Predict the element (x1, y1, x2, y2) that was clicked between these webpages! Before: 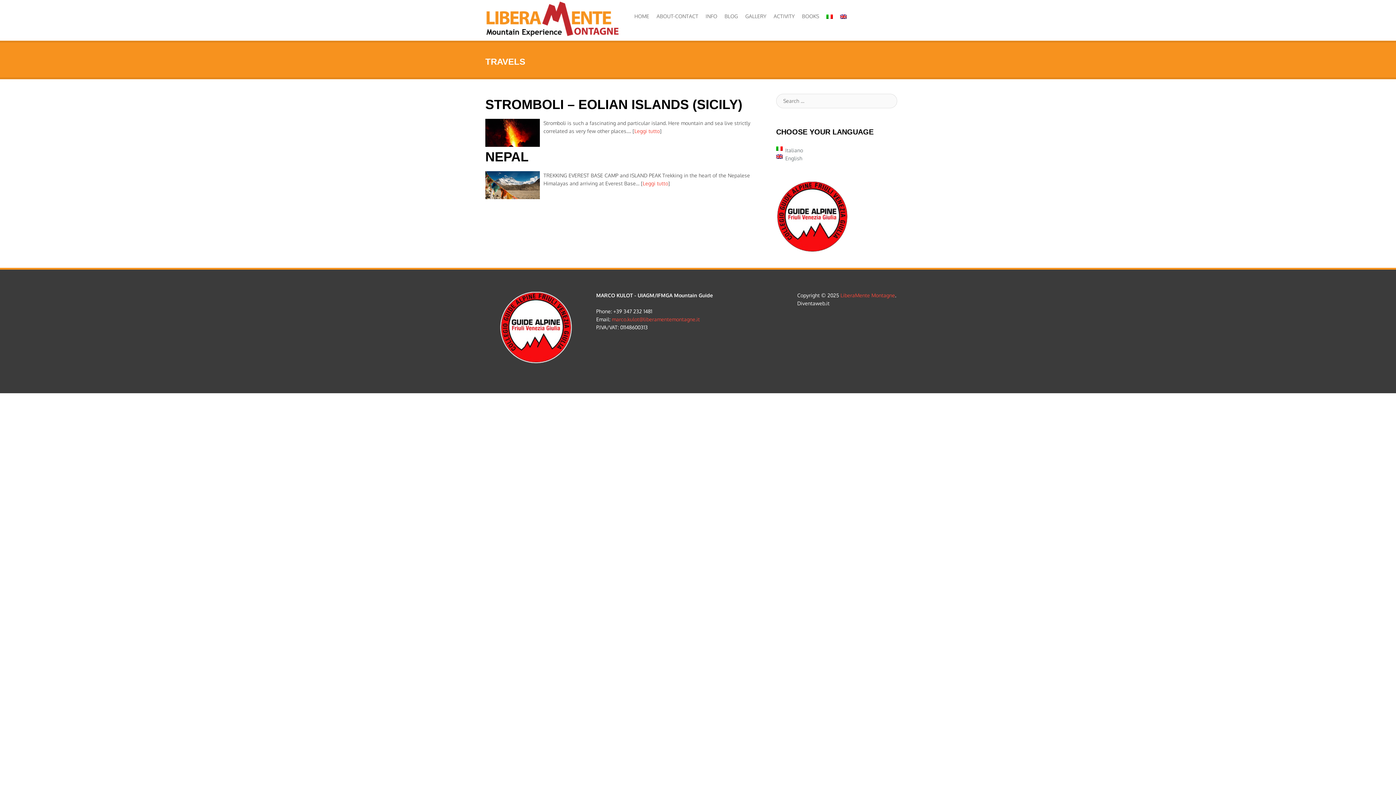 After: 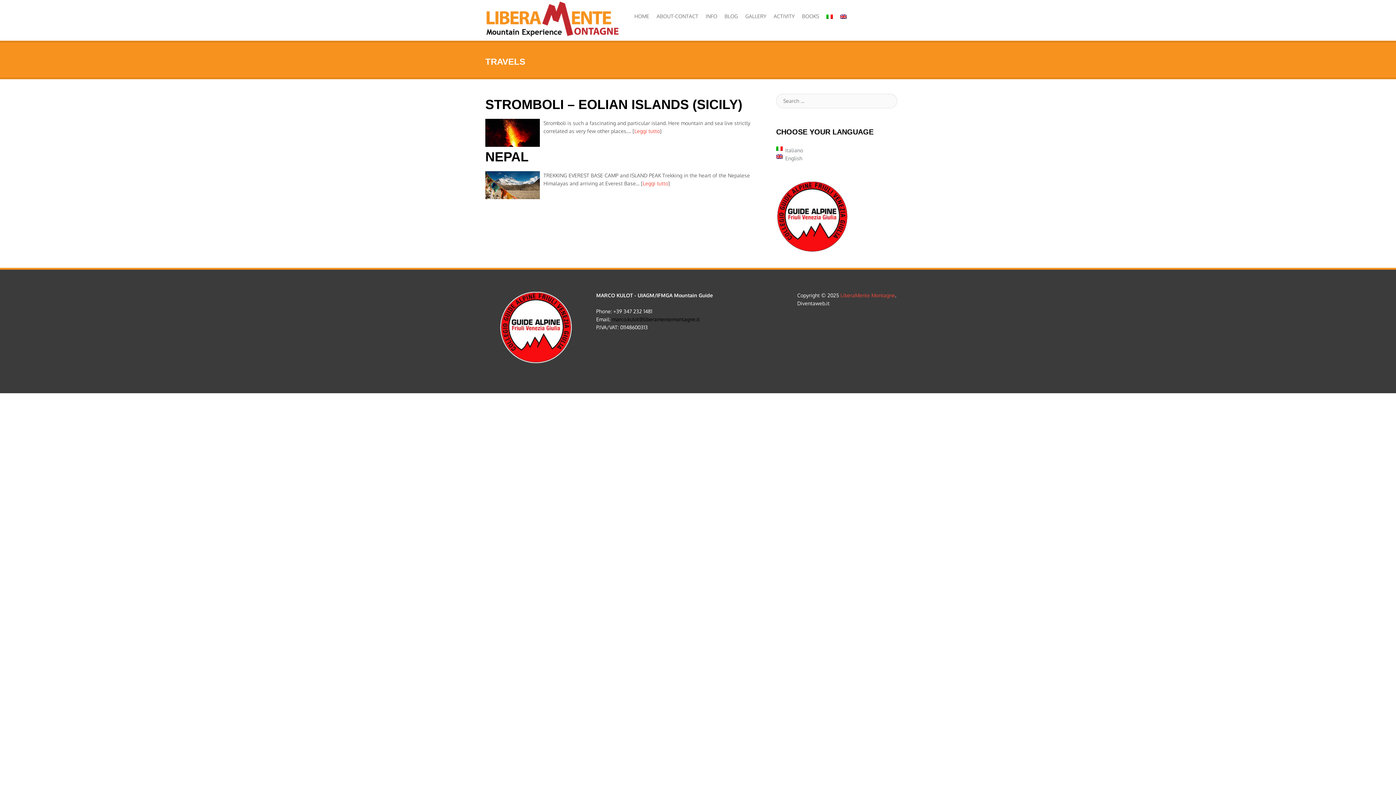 Action: label: marco.kulot@liberamentemontagne.it bbox: (612, 316, 700, 322)